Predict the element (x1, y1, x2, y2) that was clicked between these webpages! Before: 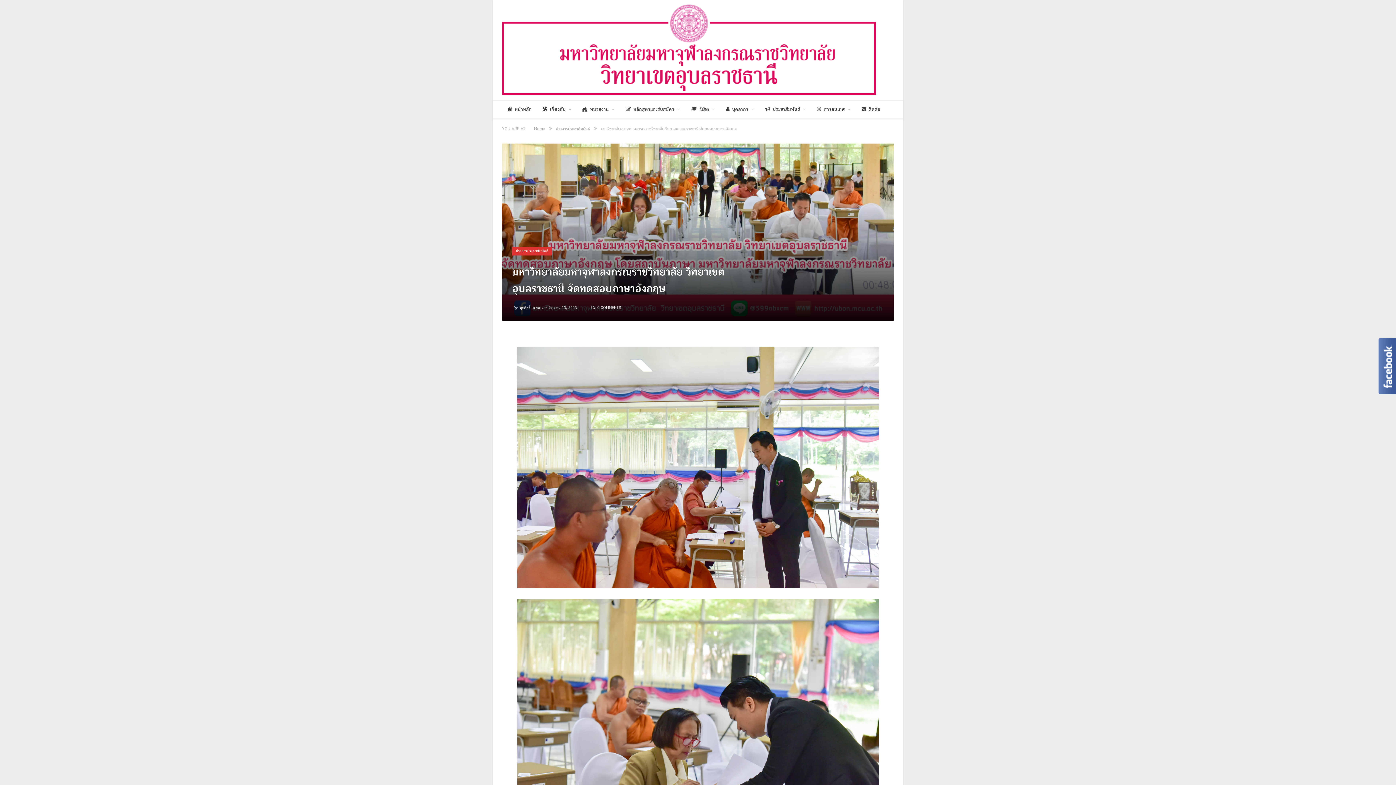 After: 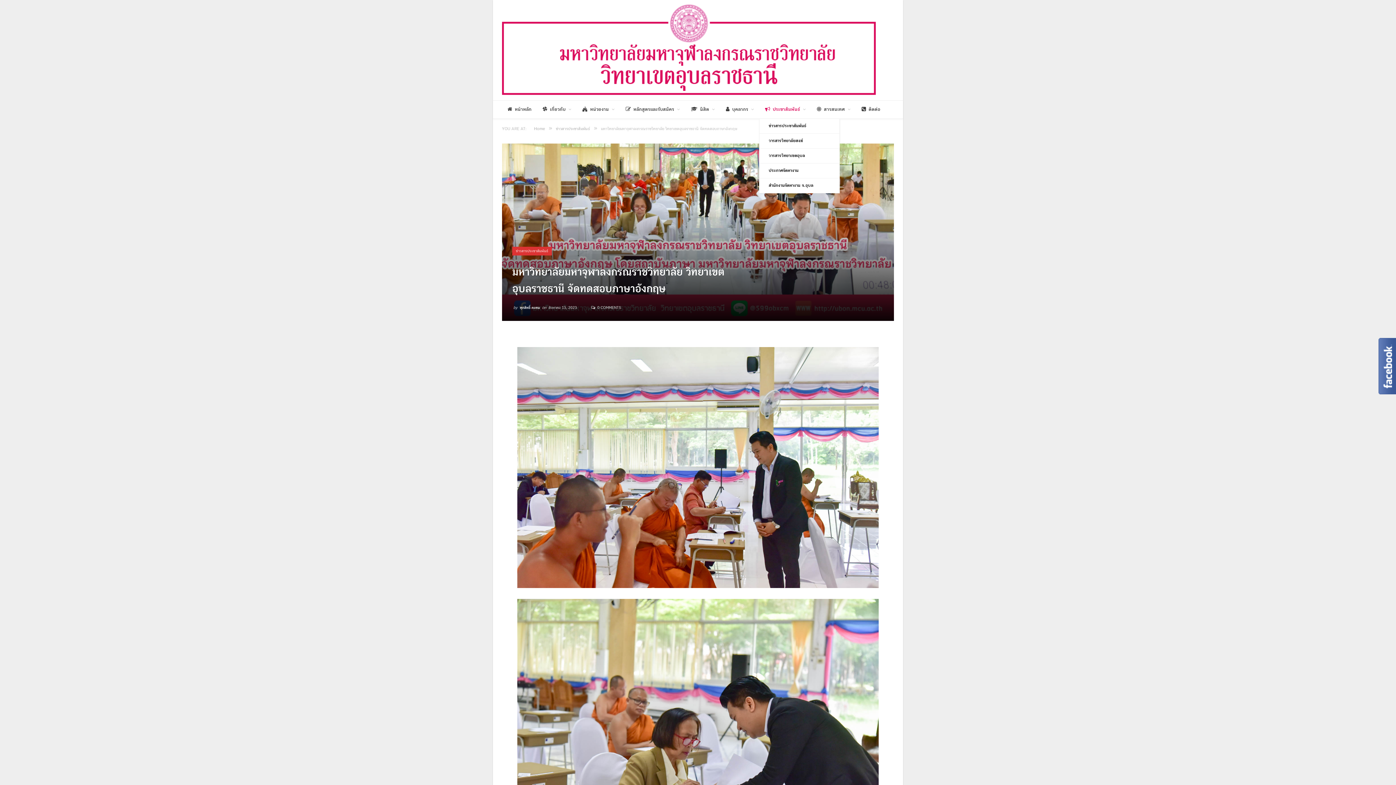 Action: bbox: (759, 100, 811, 118) label: ประชาสัมพันธ์